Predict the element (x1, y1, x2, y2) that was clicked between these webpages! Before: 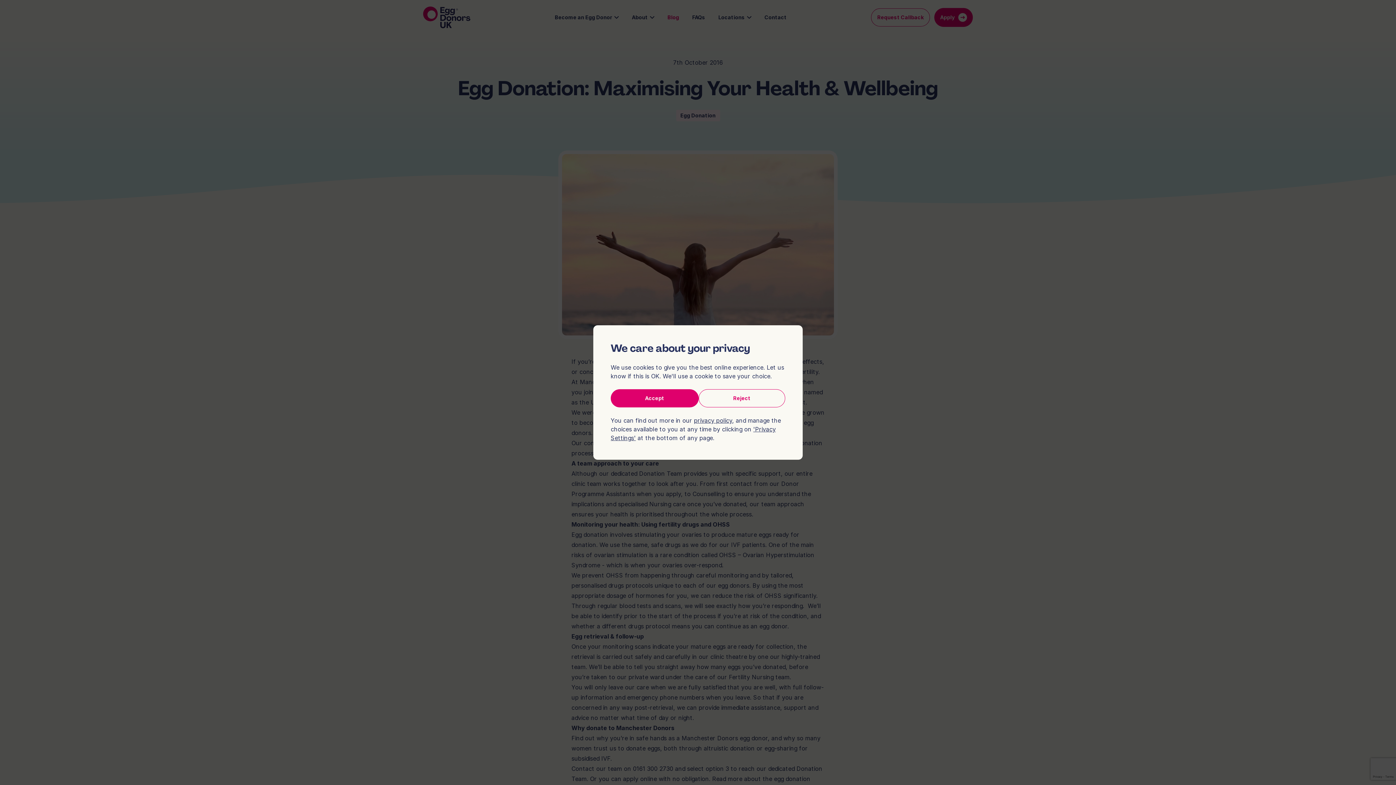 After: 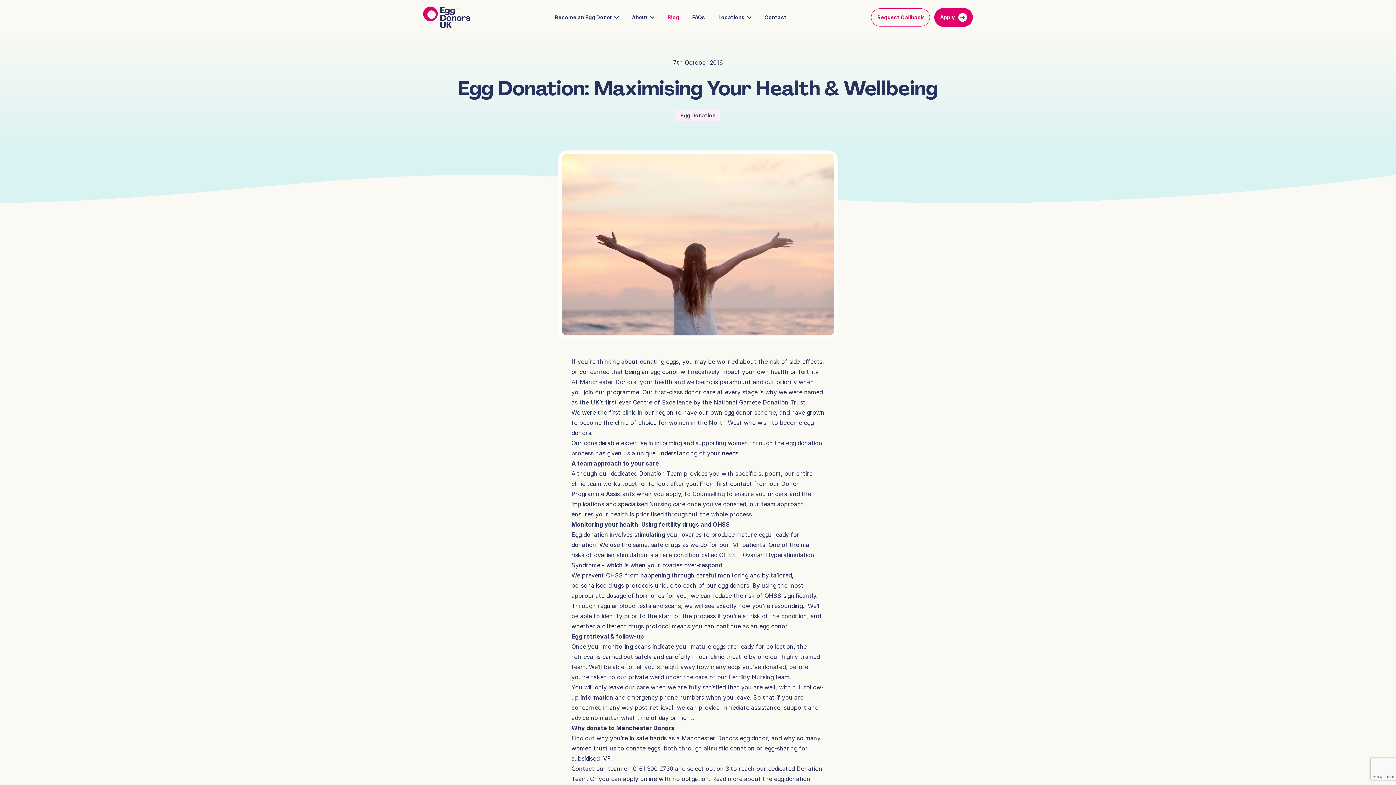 Action: label: Accept bbox: (610, 389, 698, 407)